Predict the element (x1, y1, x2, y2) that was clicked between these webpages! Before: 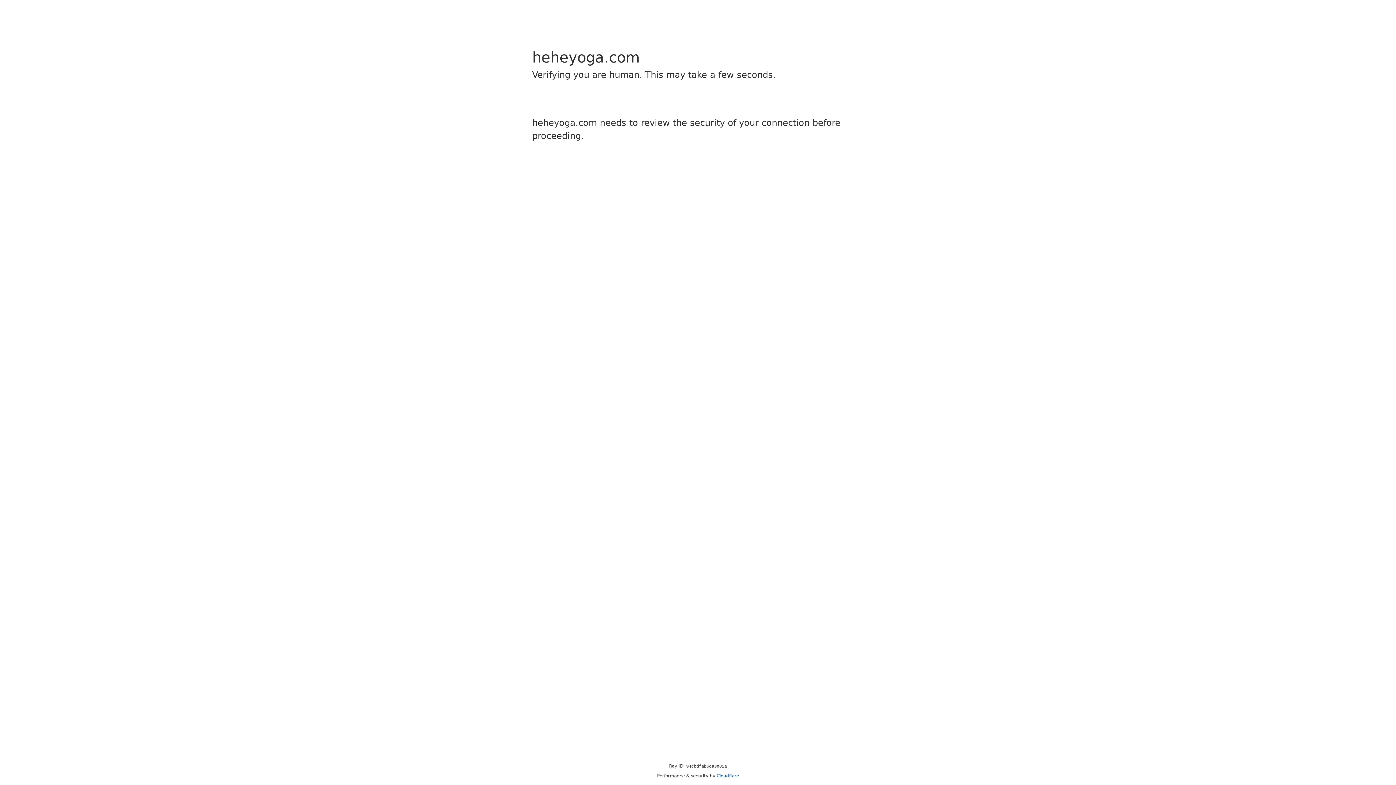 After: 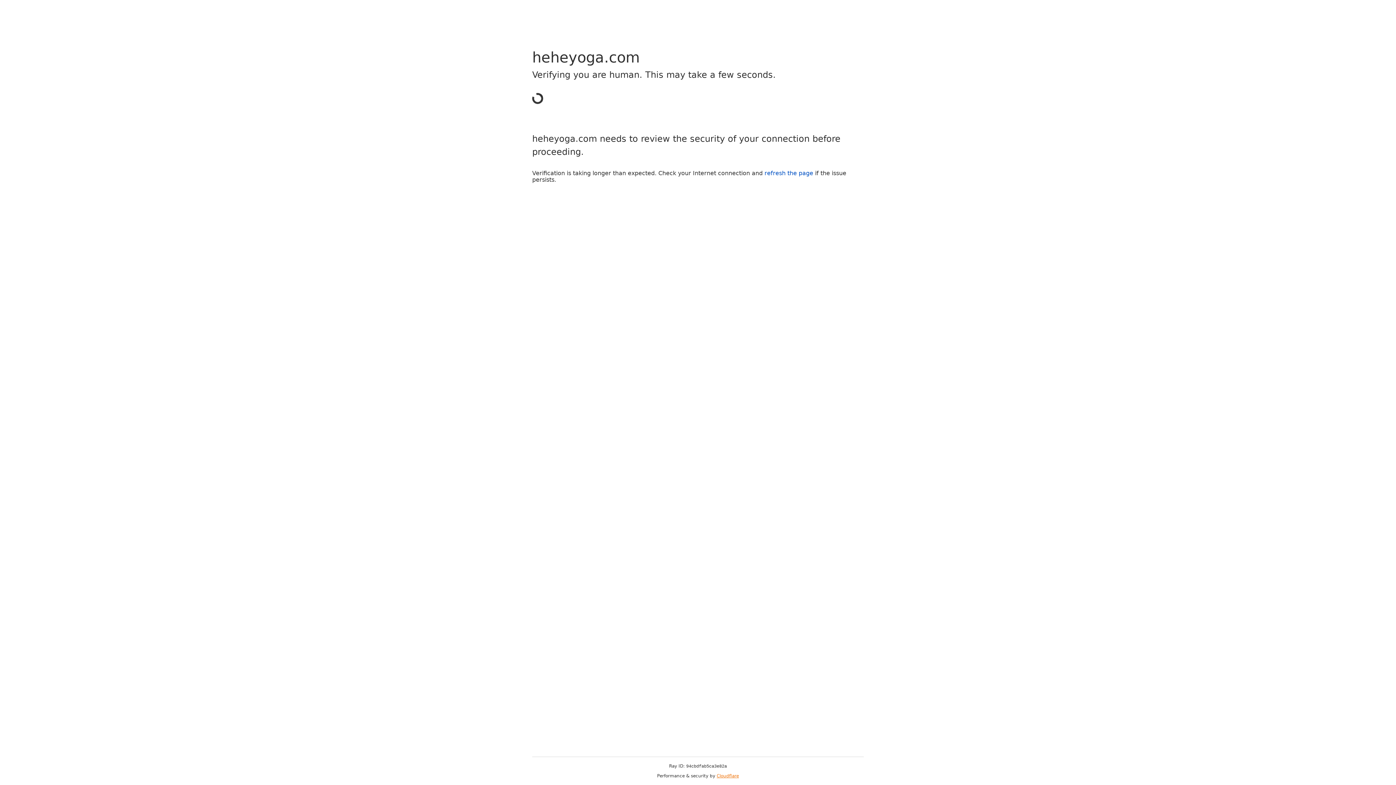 Action: bbox: (716, 773, 739, 778) label: Cloudflare